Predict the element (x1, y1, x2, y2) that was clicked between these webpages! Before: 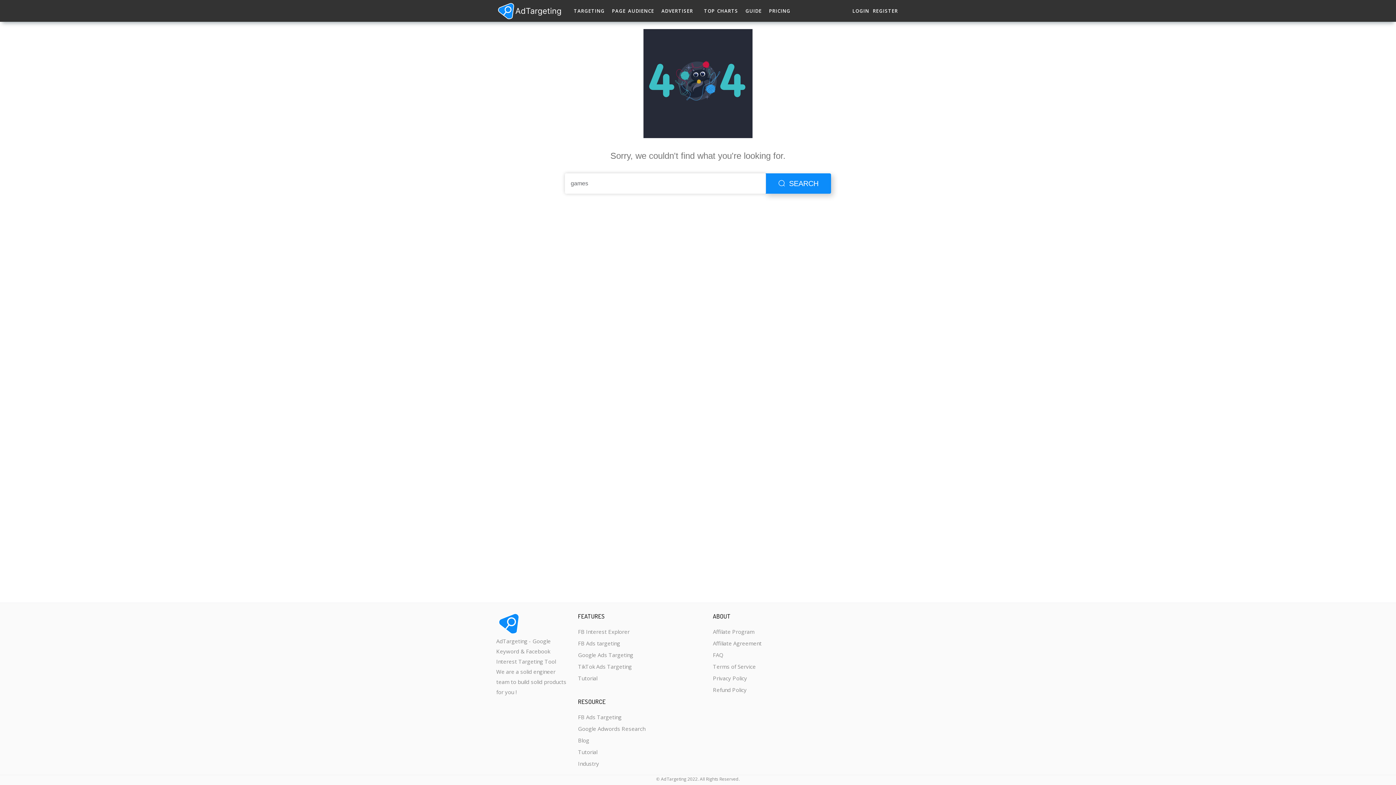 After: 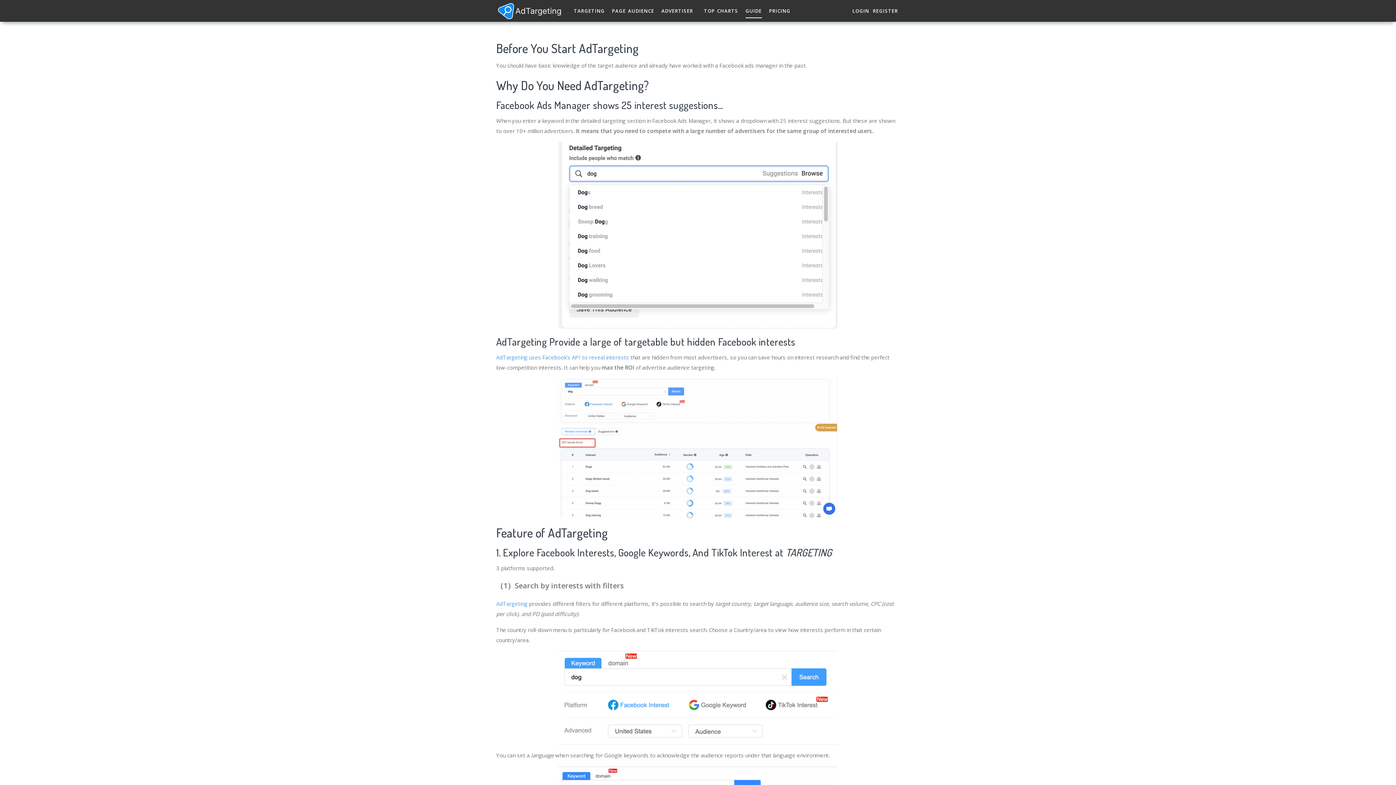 Action: bbox: (745, 3, 762, 18) label: GUIDE